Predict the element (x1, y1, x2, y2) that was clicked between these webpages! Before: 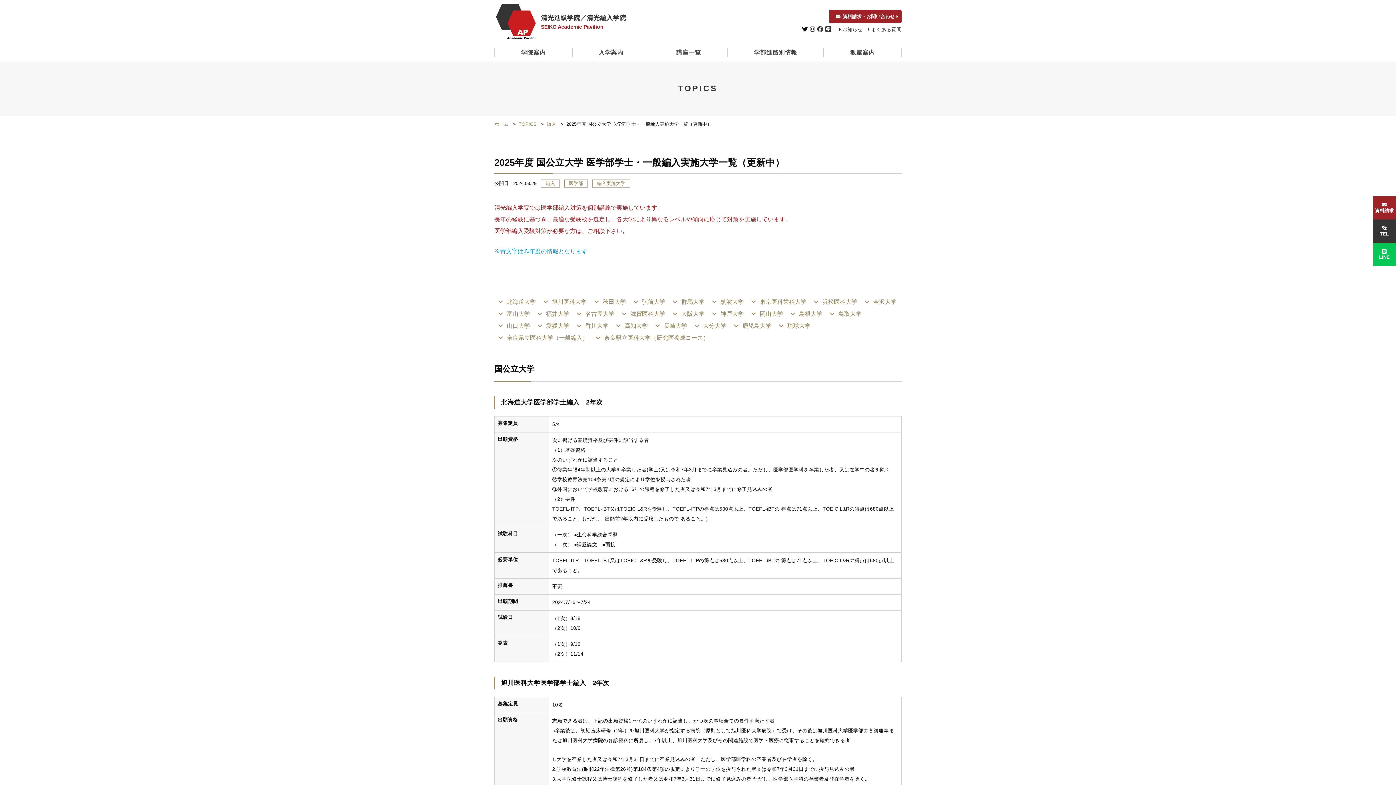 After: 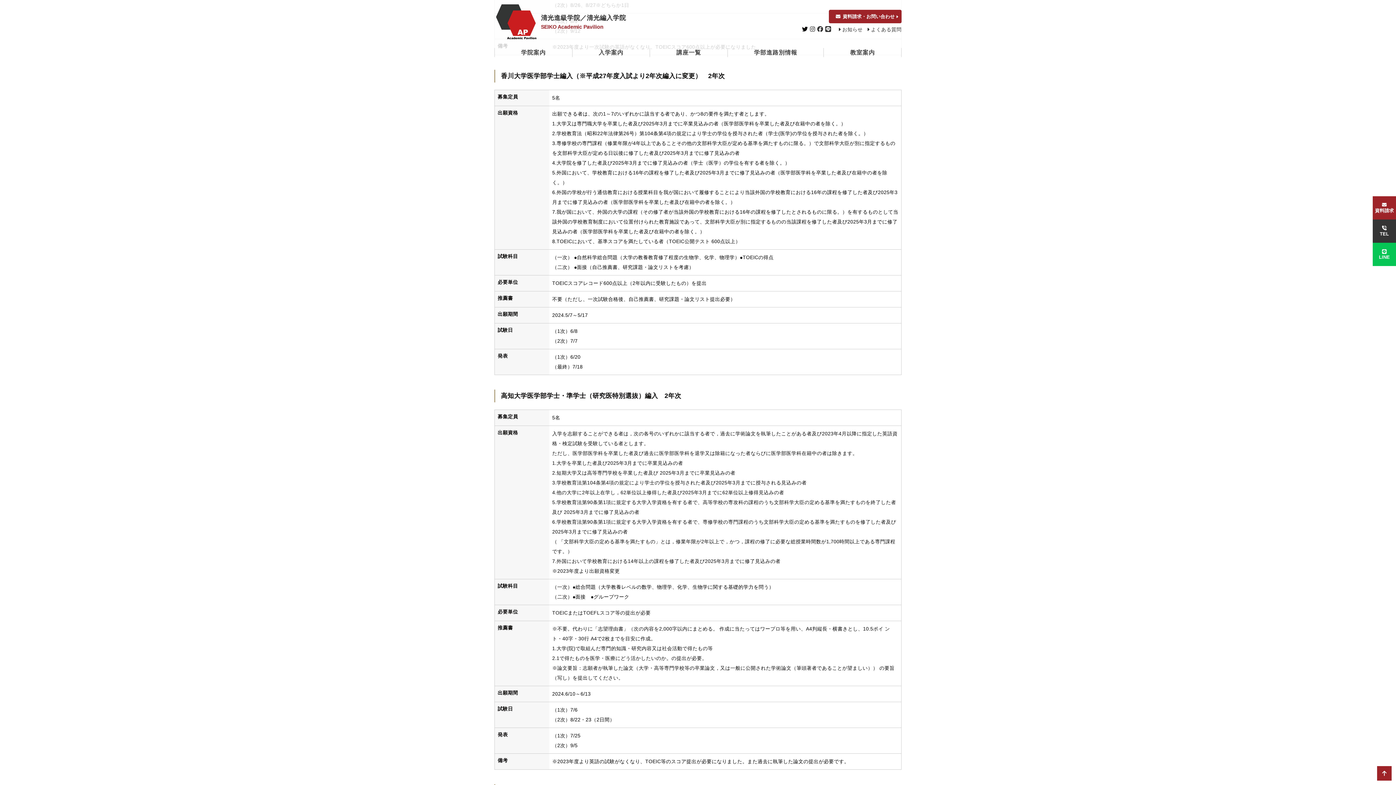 Action: bbox: (574, 320, 610, 331) label:  香川大学